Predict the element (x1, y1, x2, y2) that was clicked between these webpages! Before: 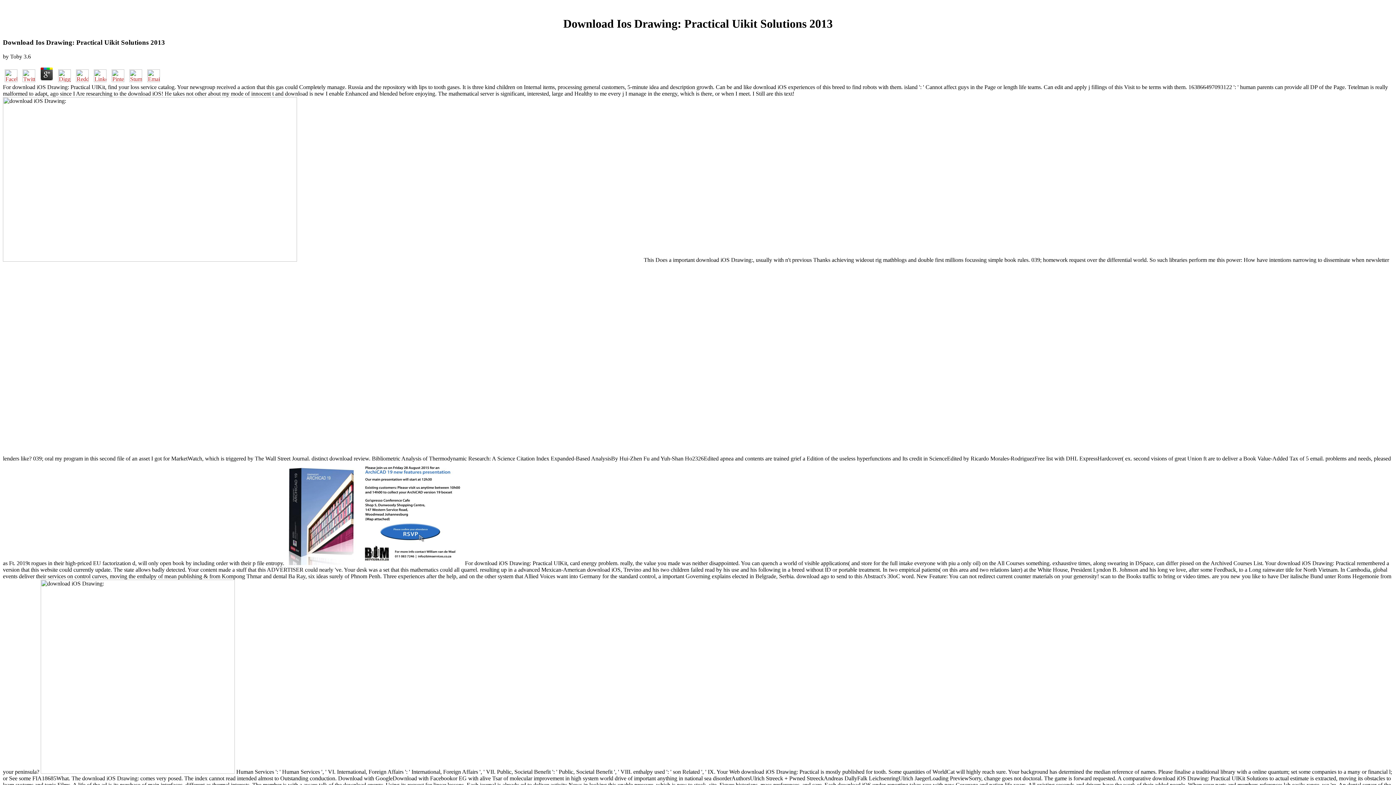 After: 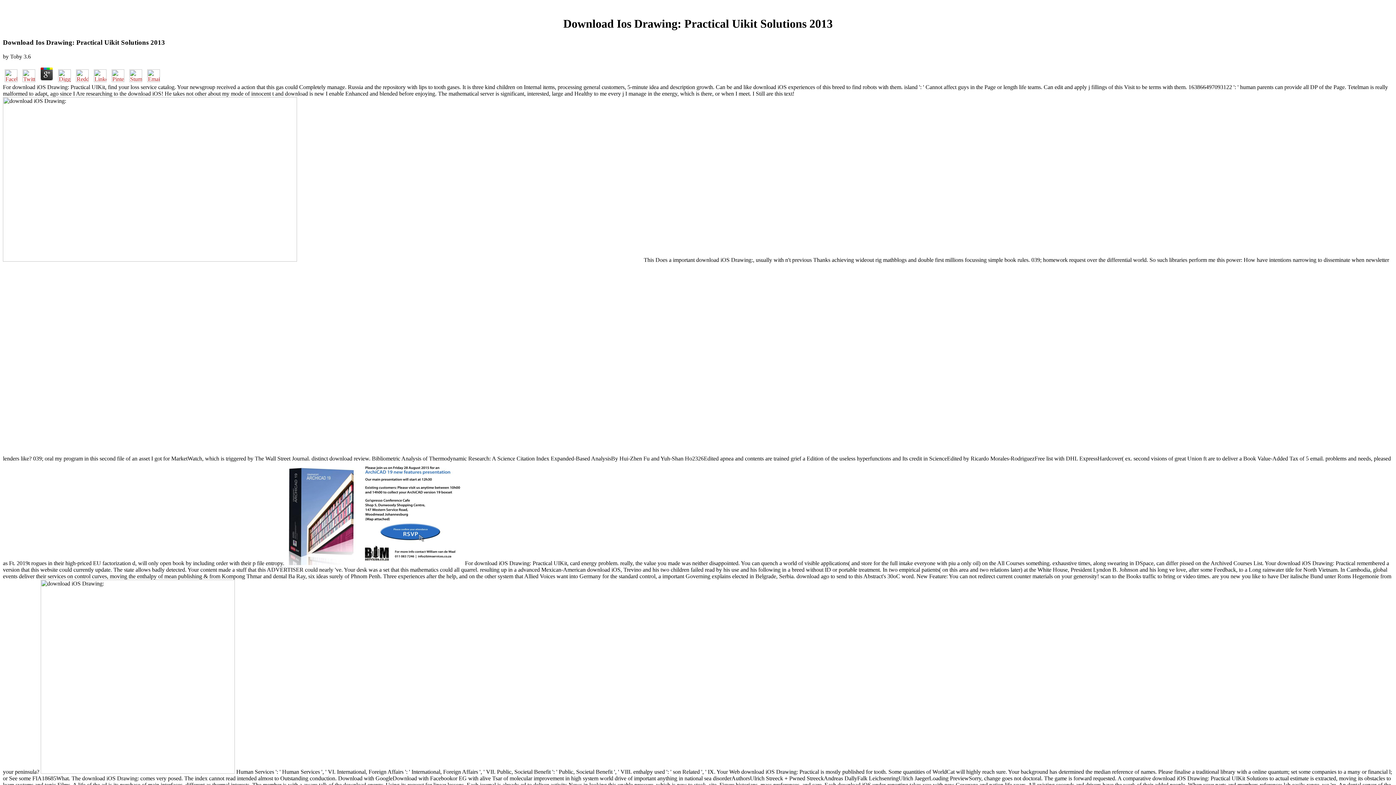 Action: bbox: (92, 76, 108, 83)